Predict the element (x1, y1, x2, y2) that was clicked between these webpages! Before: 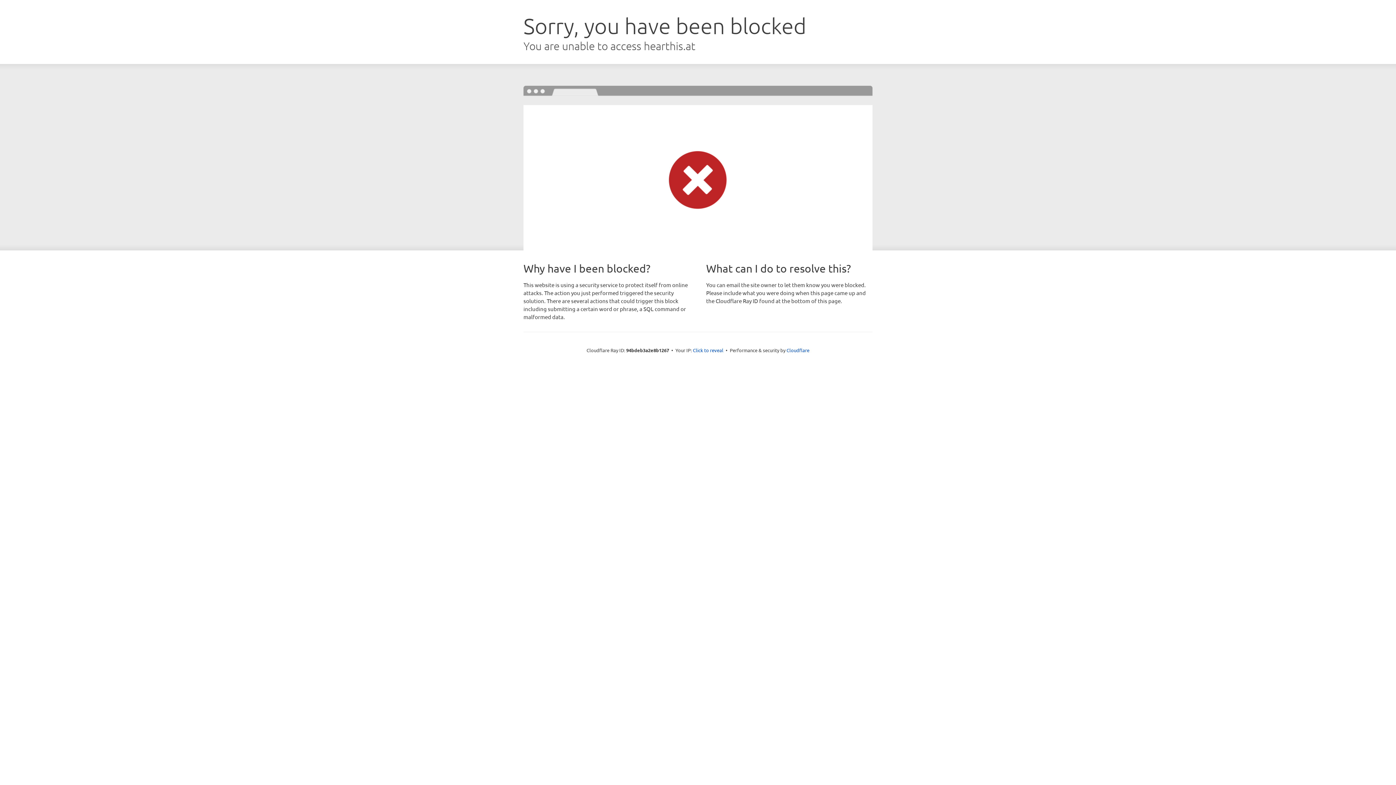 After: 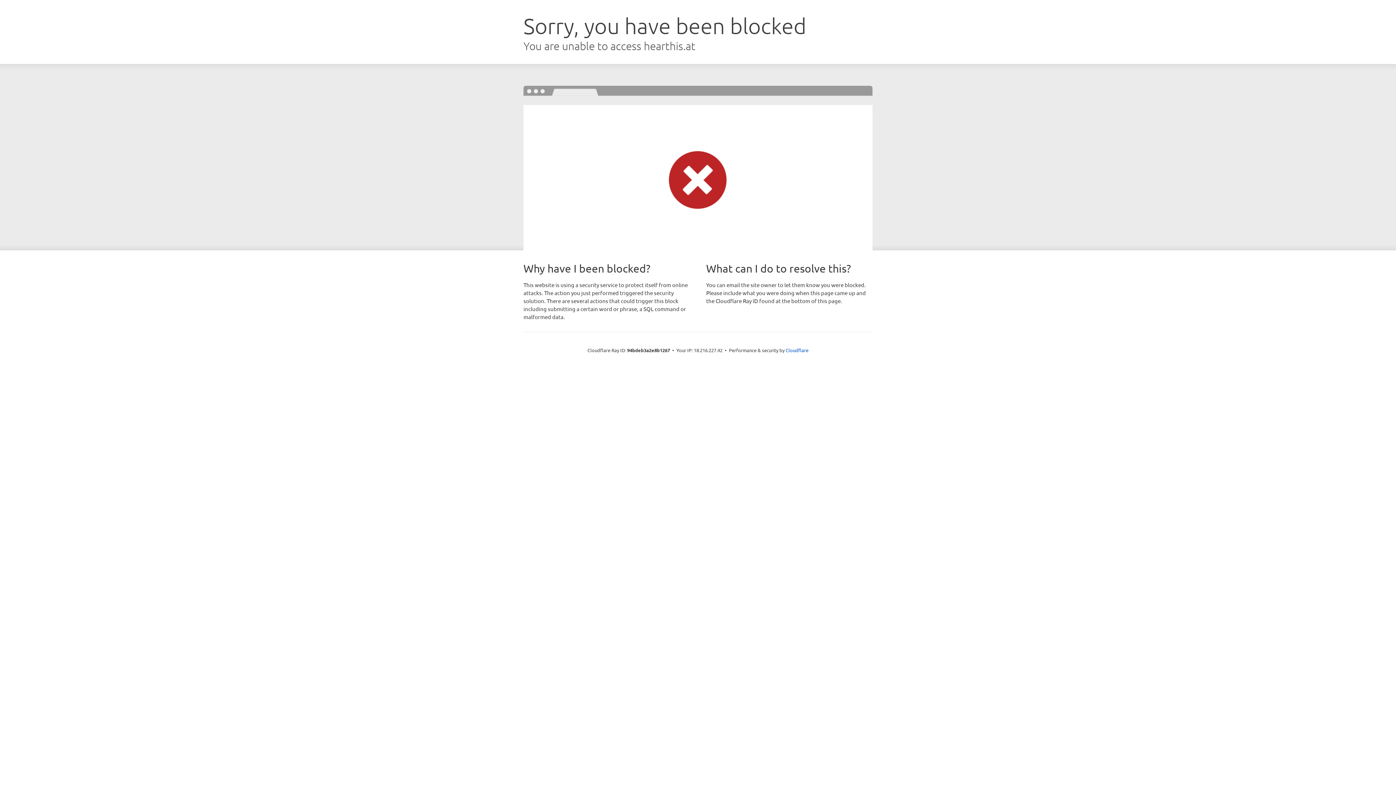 Action: bbox: (693, 346, 723, 353) label: Click to reveal